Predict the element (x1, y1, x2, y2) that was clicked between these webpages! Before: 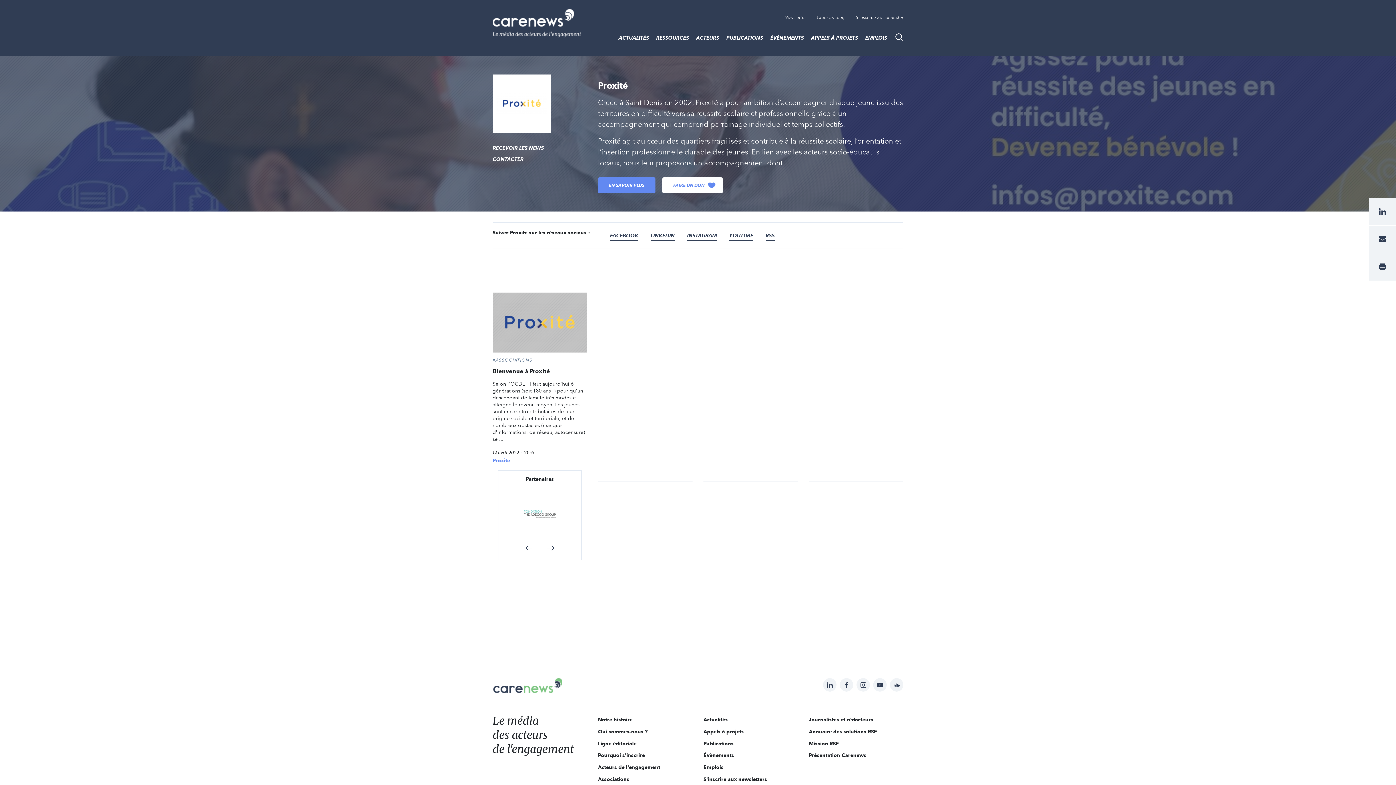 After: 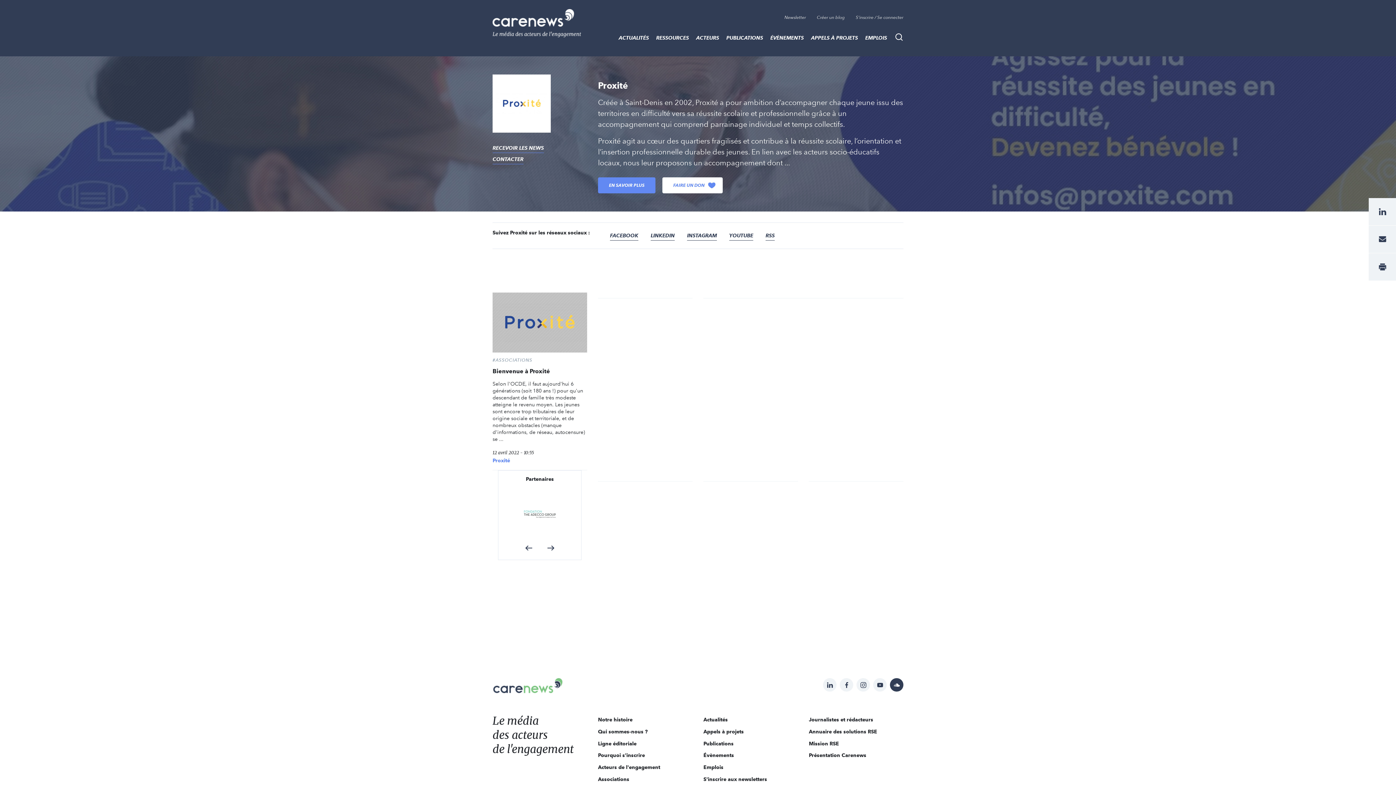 Action: label: Soundcloud bbox: (890, 678, 903, 692)